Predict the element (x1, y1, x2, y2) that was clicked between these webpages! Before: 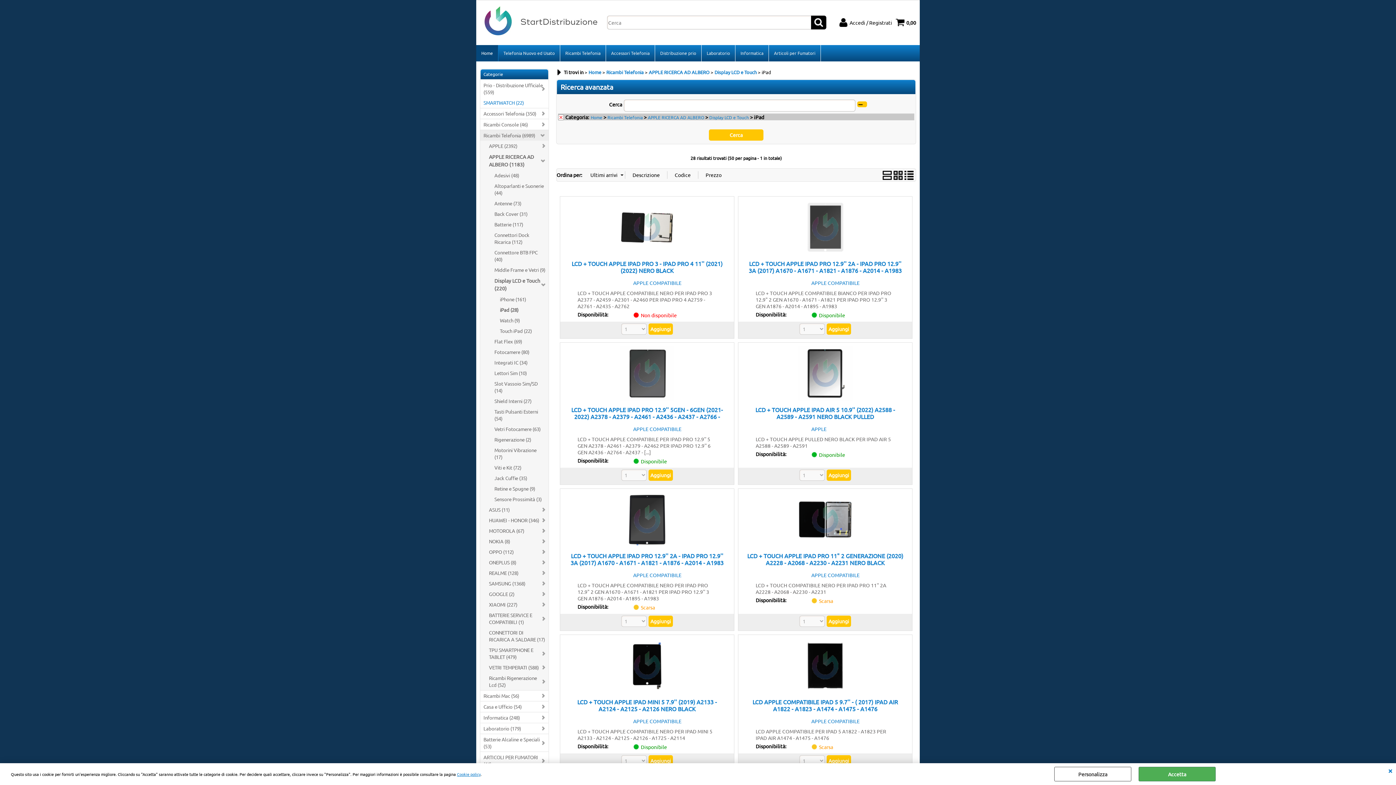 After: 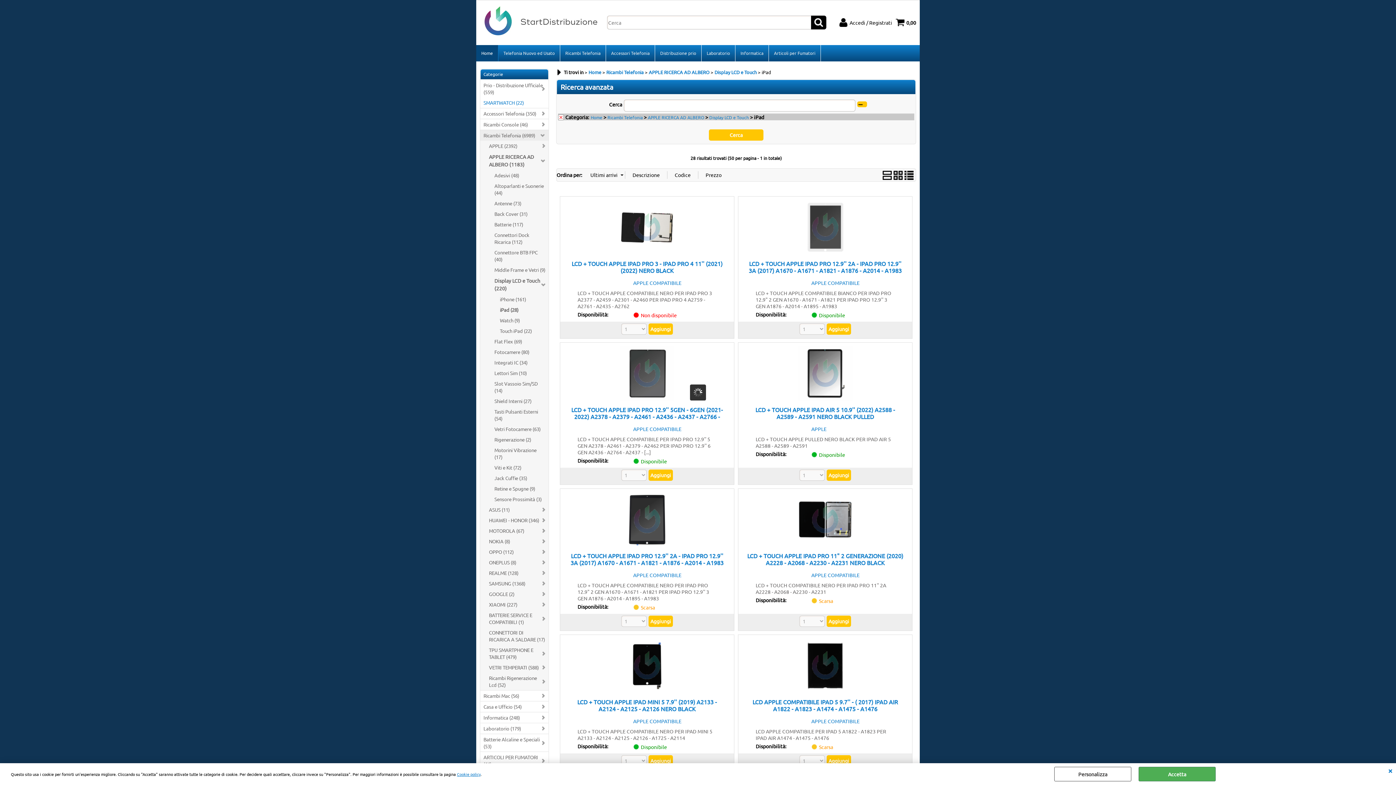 Action: bbox: (904, 170, 913, 180)